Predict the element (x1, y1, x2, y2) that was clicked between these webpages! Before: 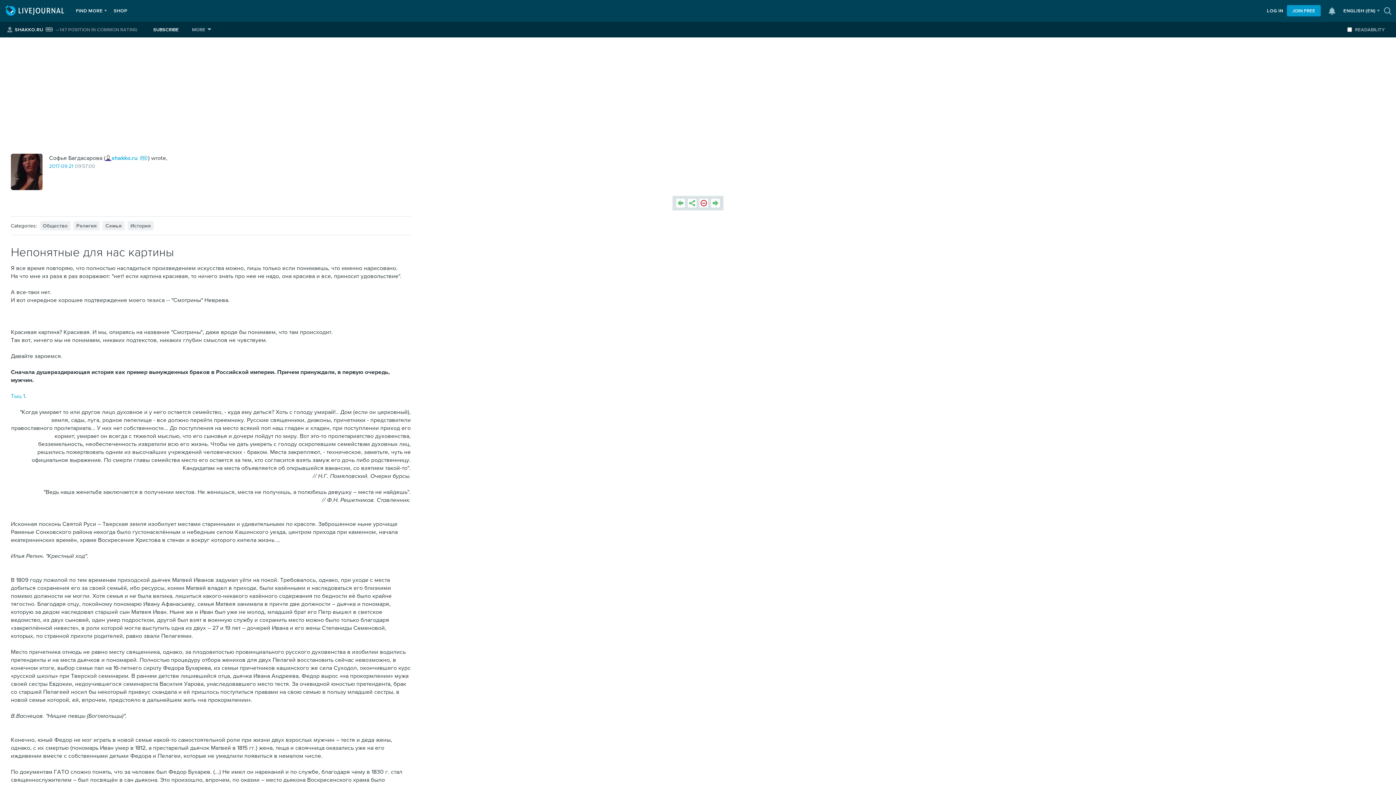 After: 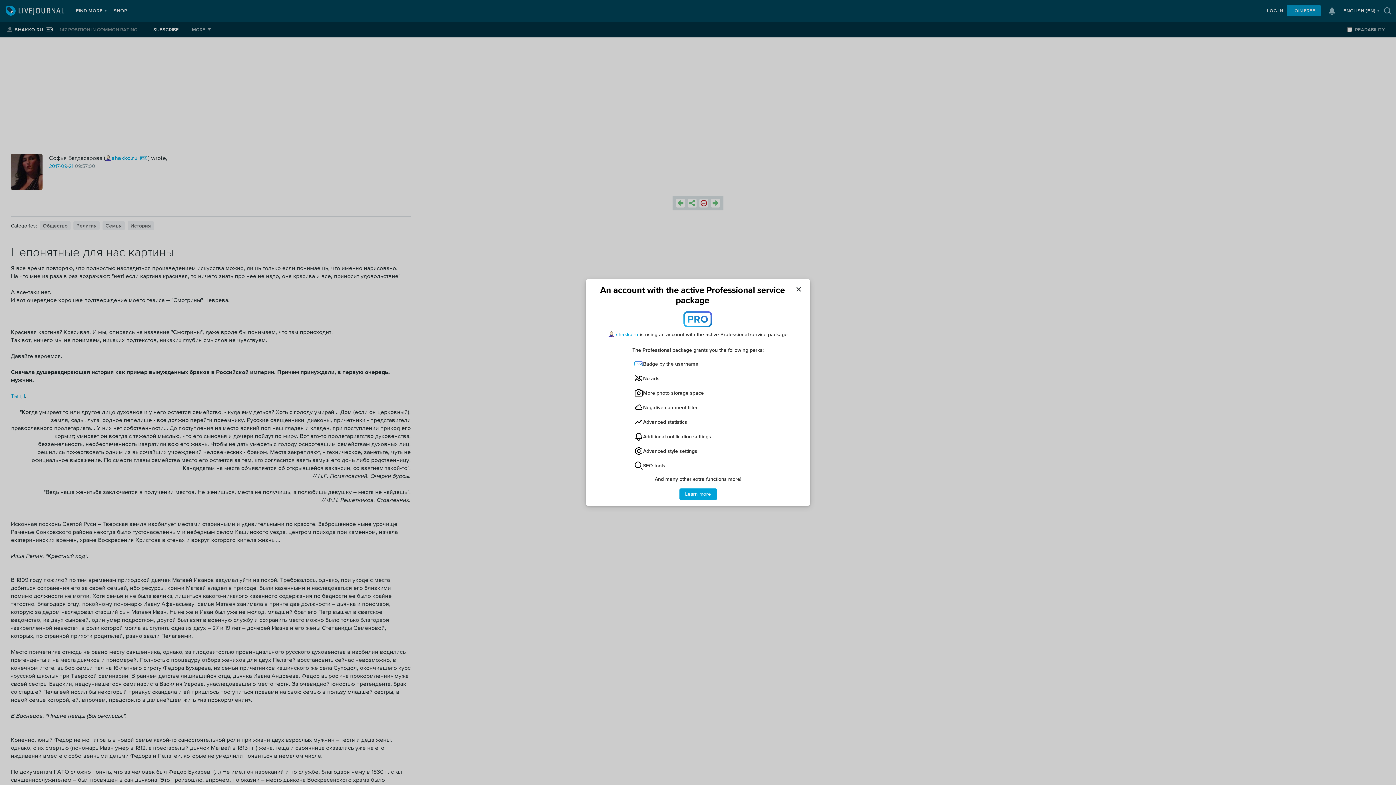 Action: bbox: (139, 153, 148, 161)